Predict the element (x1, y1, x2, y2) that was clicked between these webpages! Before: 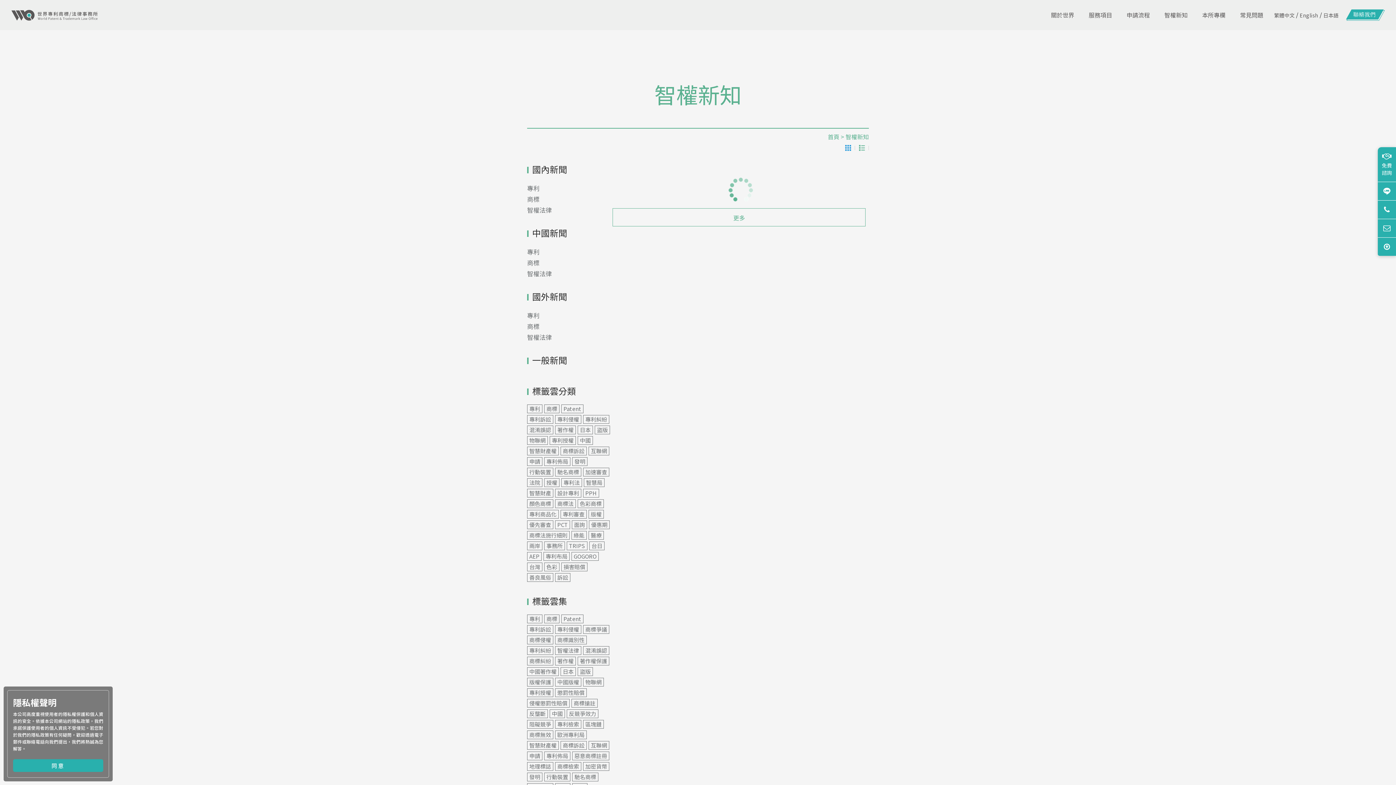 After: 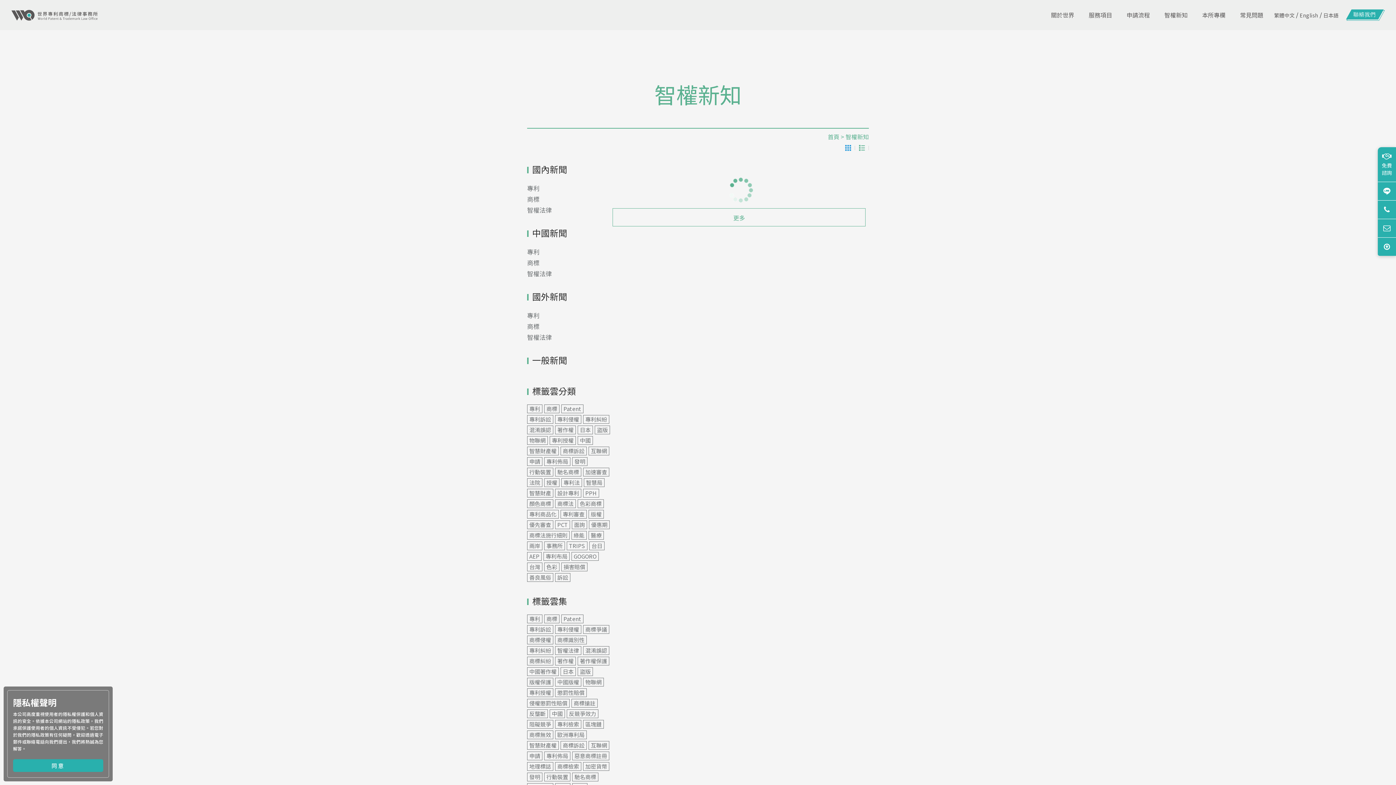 Action: bbox: (527, 520, 553, 529) label: 優先審查